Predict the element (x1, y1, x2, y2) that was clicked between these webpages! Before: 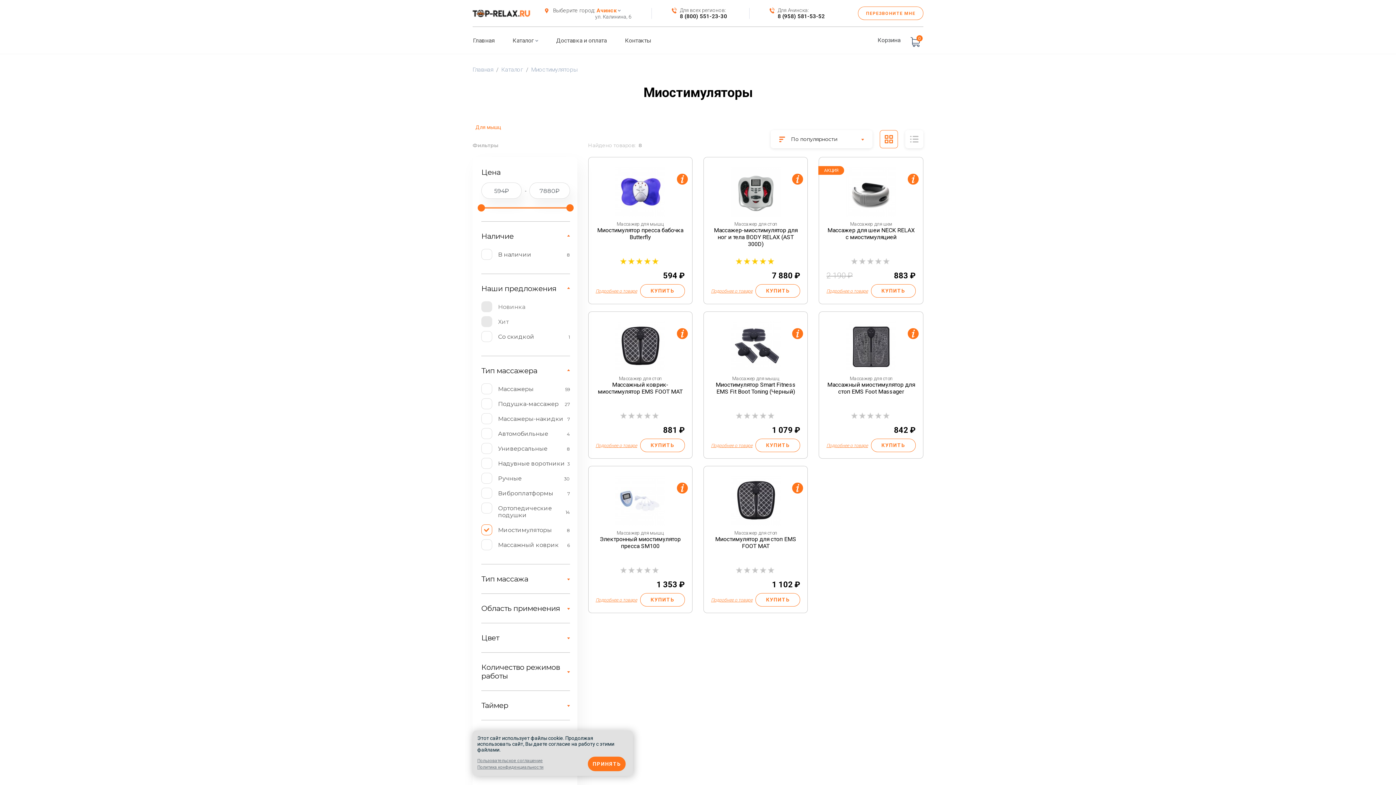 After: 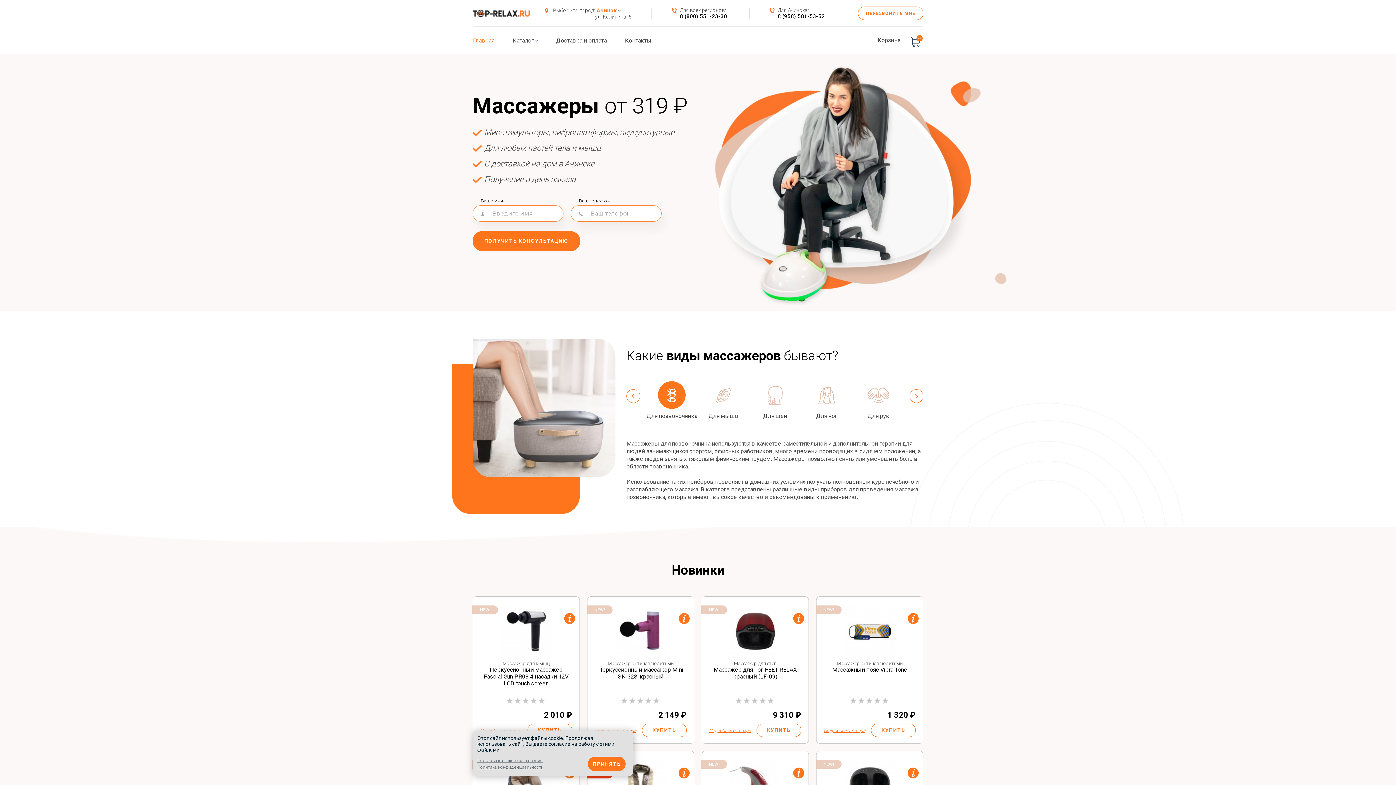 Action: bbox: (472, 7, 530, 19)